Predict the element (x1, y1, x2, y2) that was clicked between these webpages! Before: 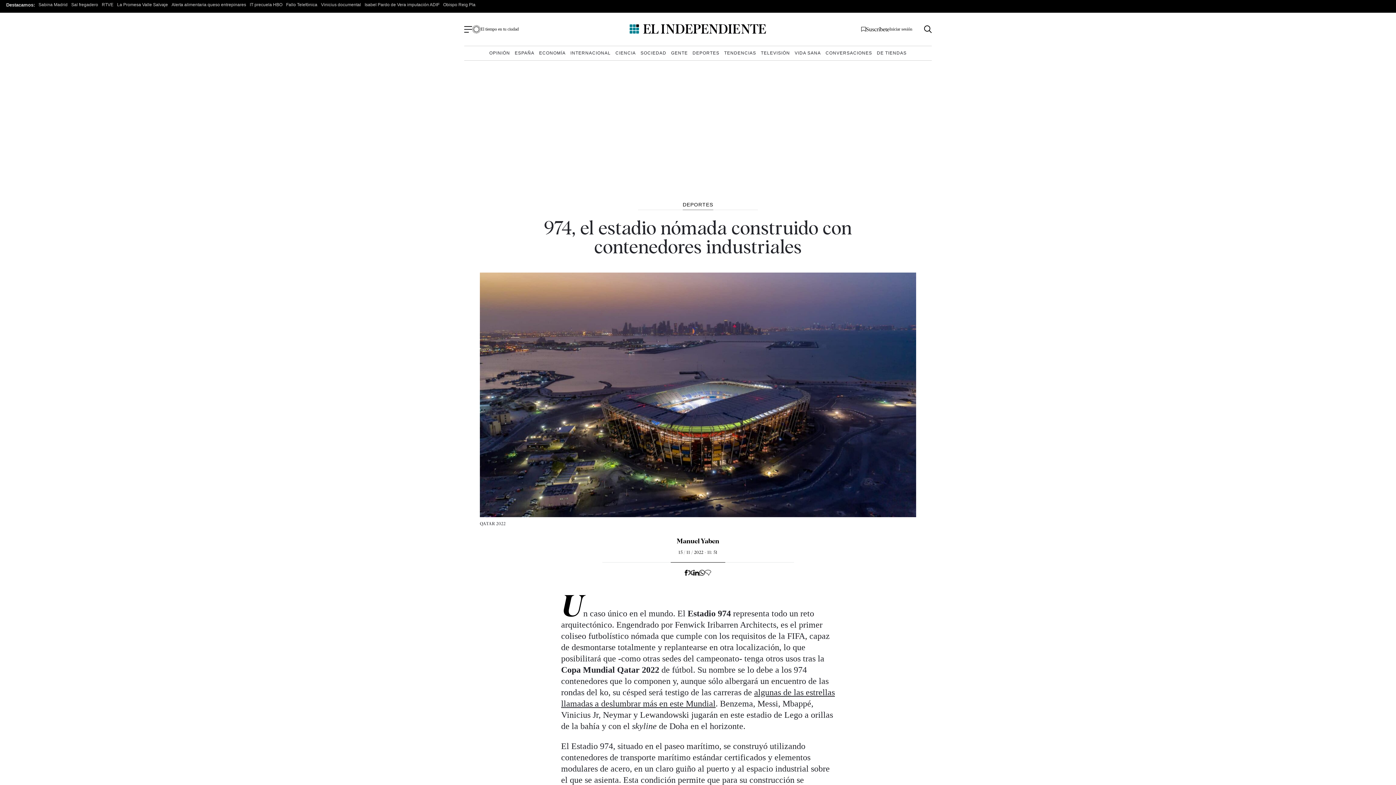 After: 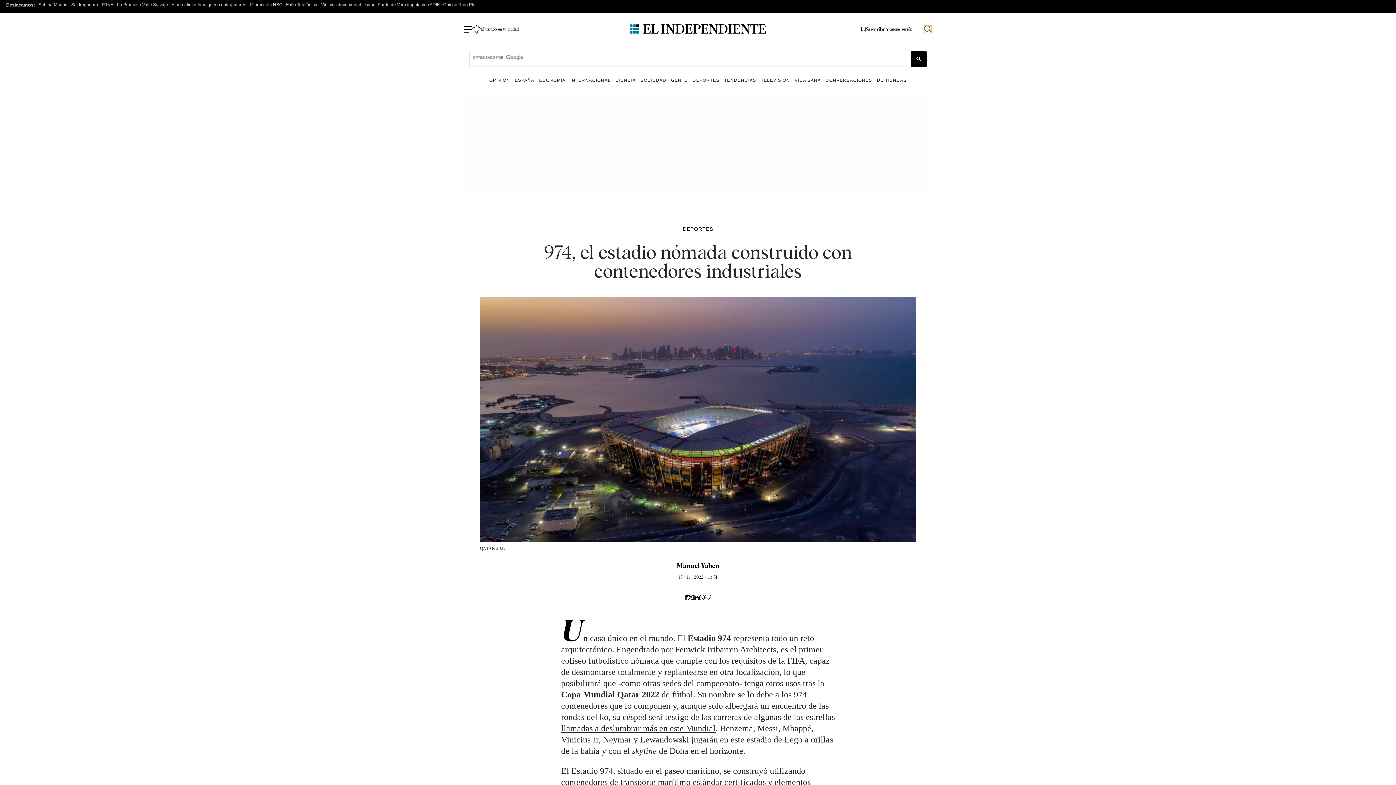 Action: label: Botón buscador bbox: (924, 25, 932, 33)